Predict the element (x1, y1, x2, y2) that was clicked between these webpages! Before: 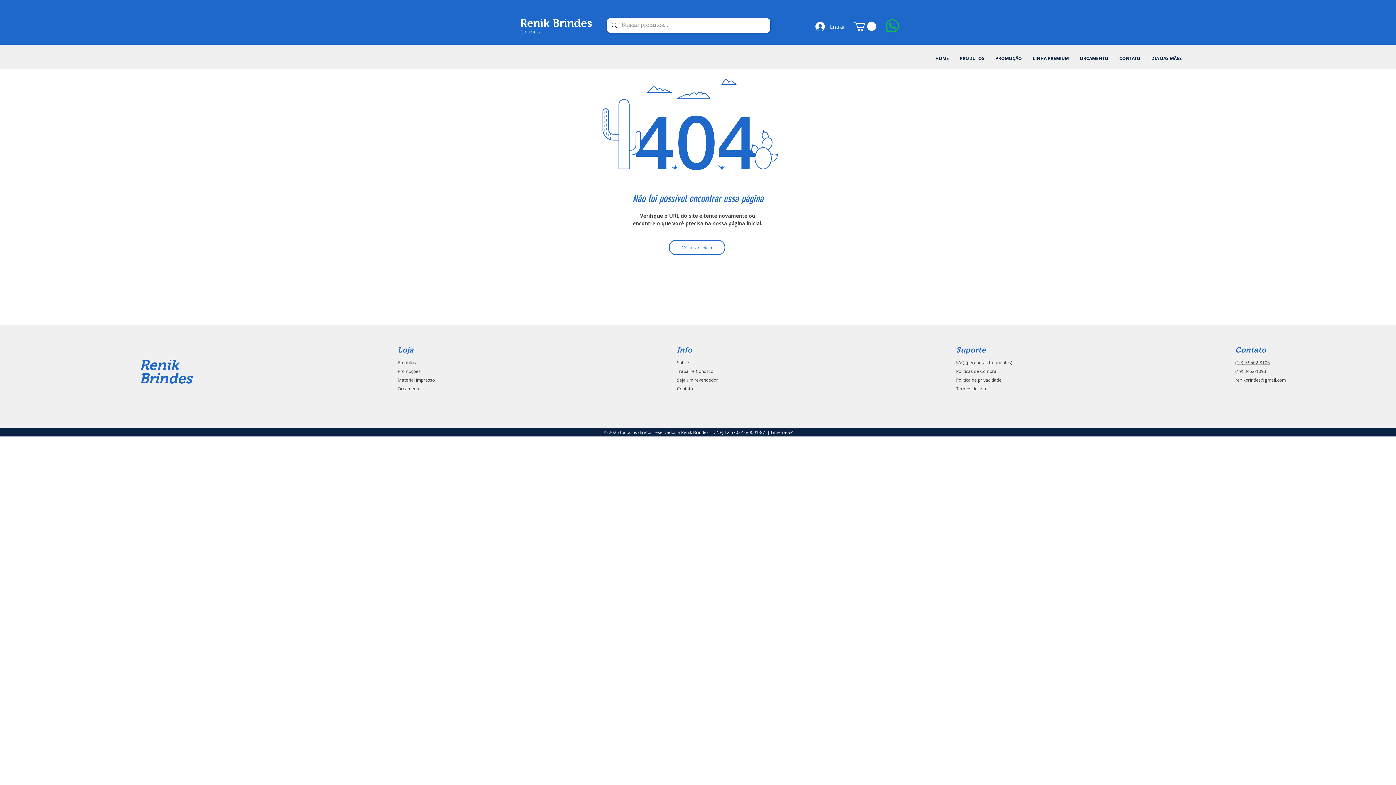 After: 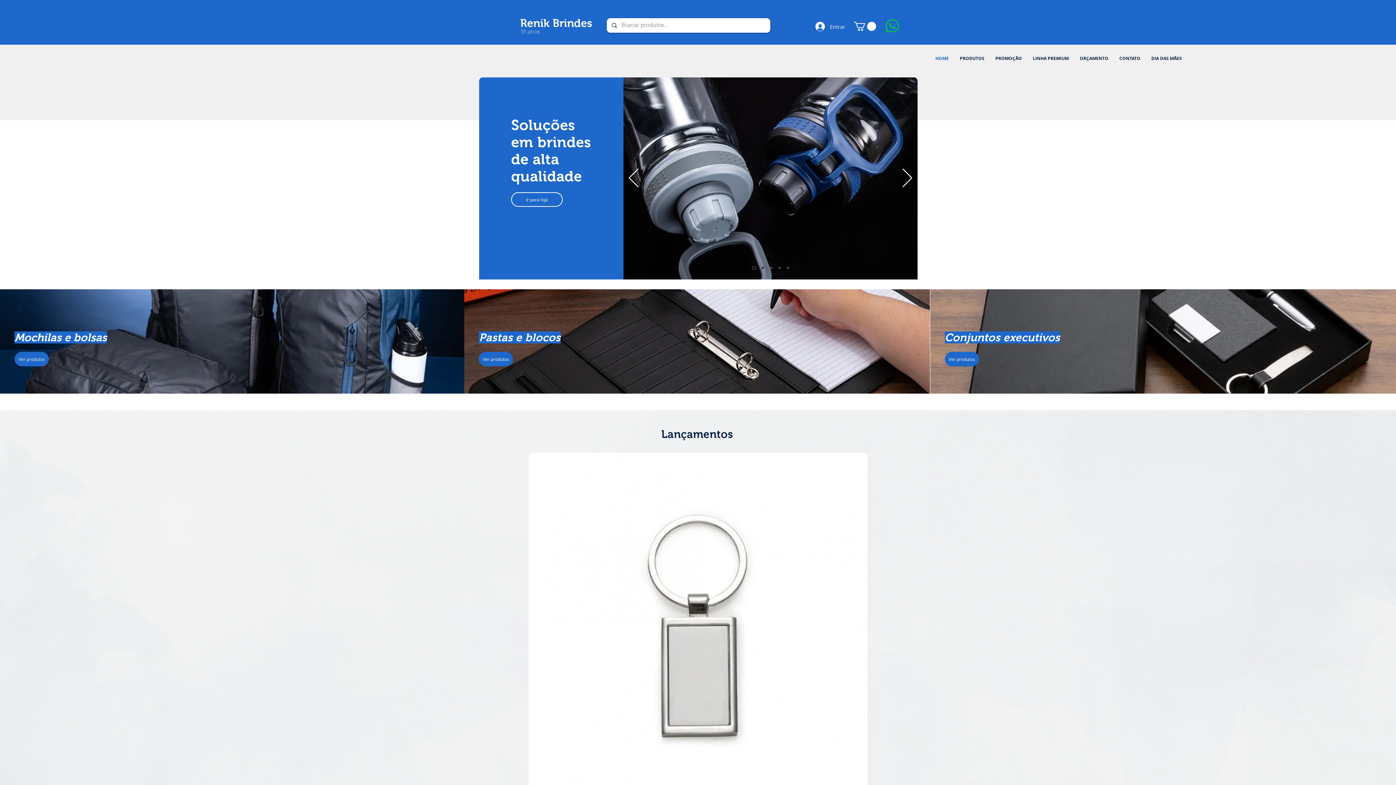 Action: bbox: (397, 368, 420, 374) label: Promoções